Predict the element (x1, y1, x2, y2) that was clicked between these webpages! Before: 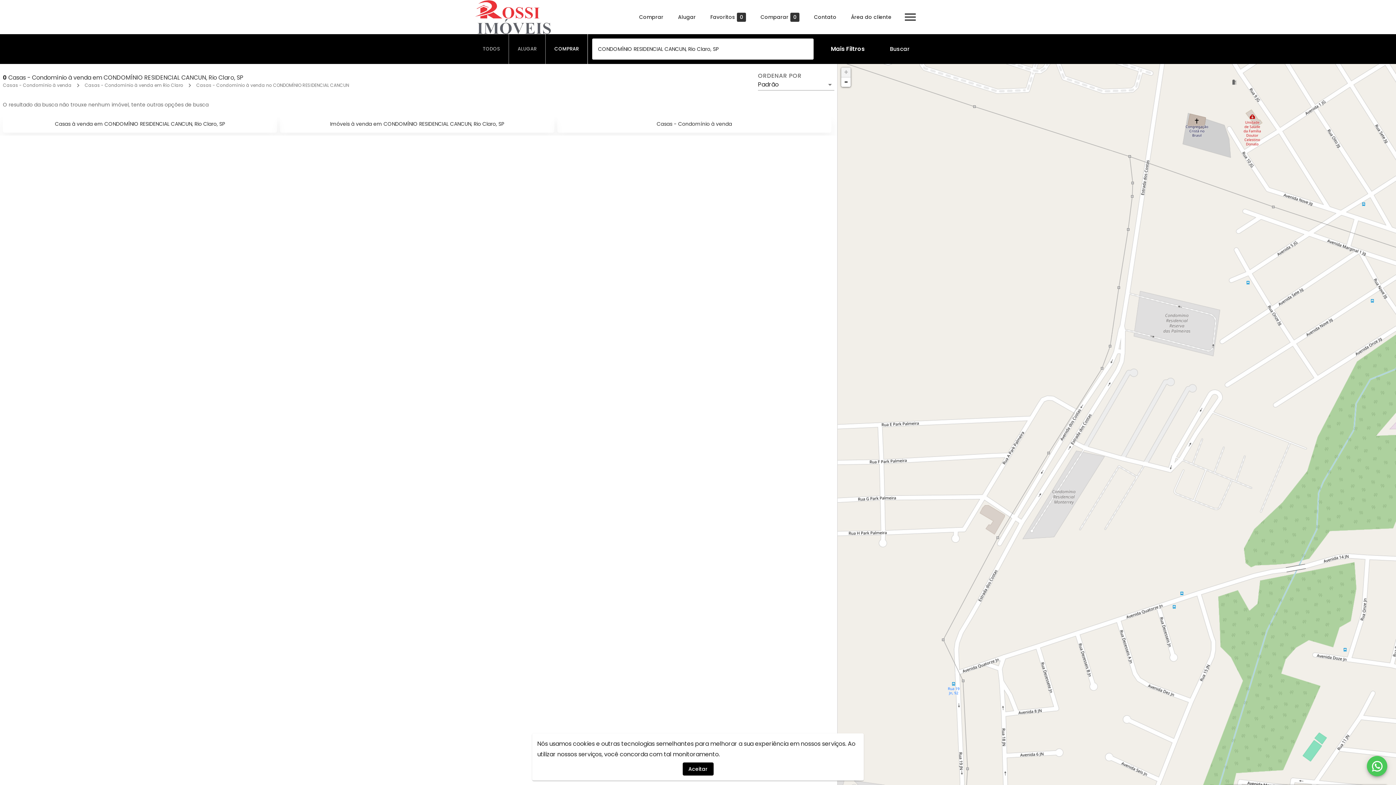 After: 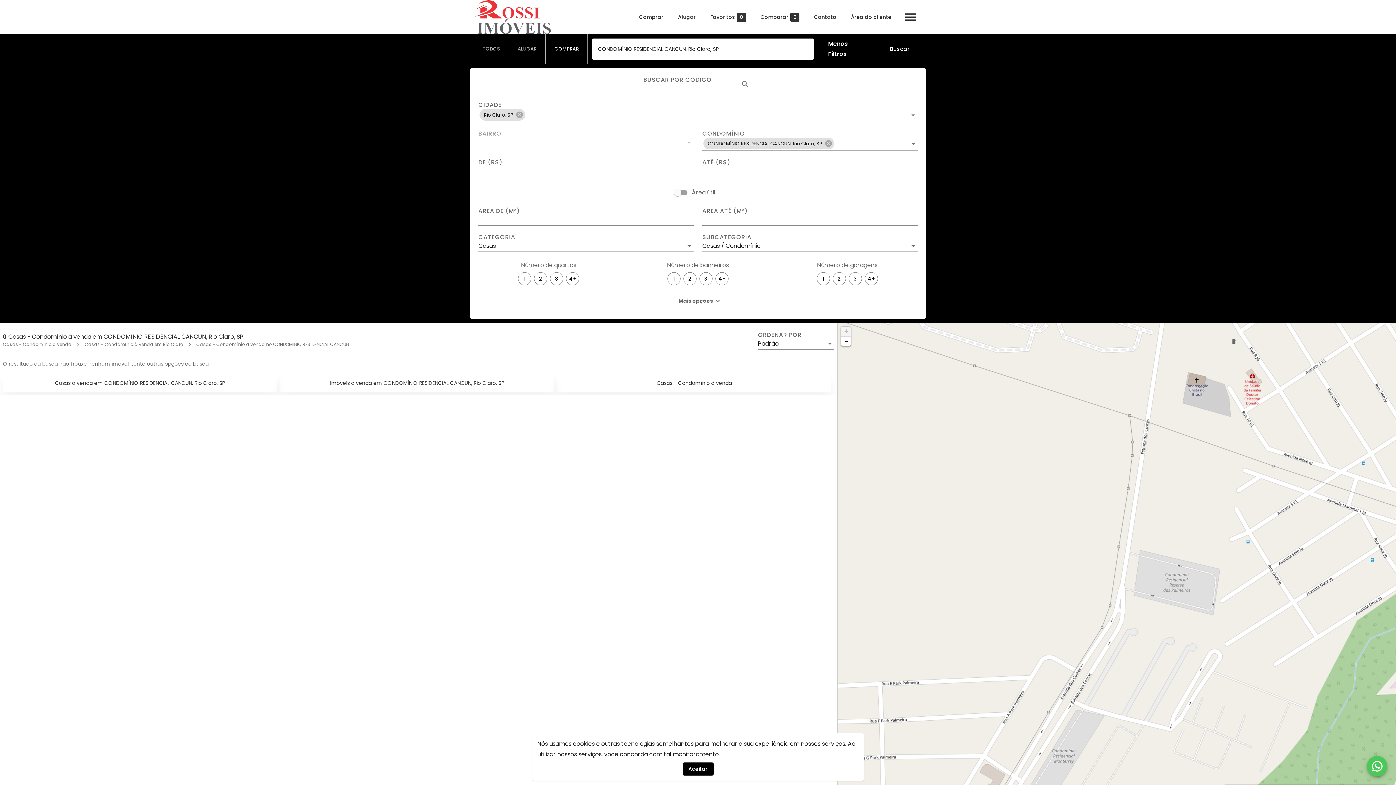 Action: label: Mais Filtros bbox: (822, 38, 873, 59)